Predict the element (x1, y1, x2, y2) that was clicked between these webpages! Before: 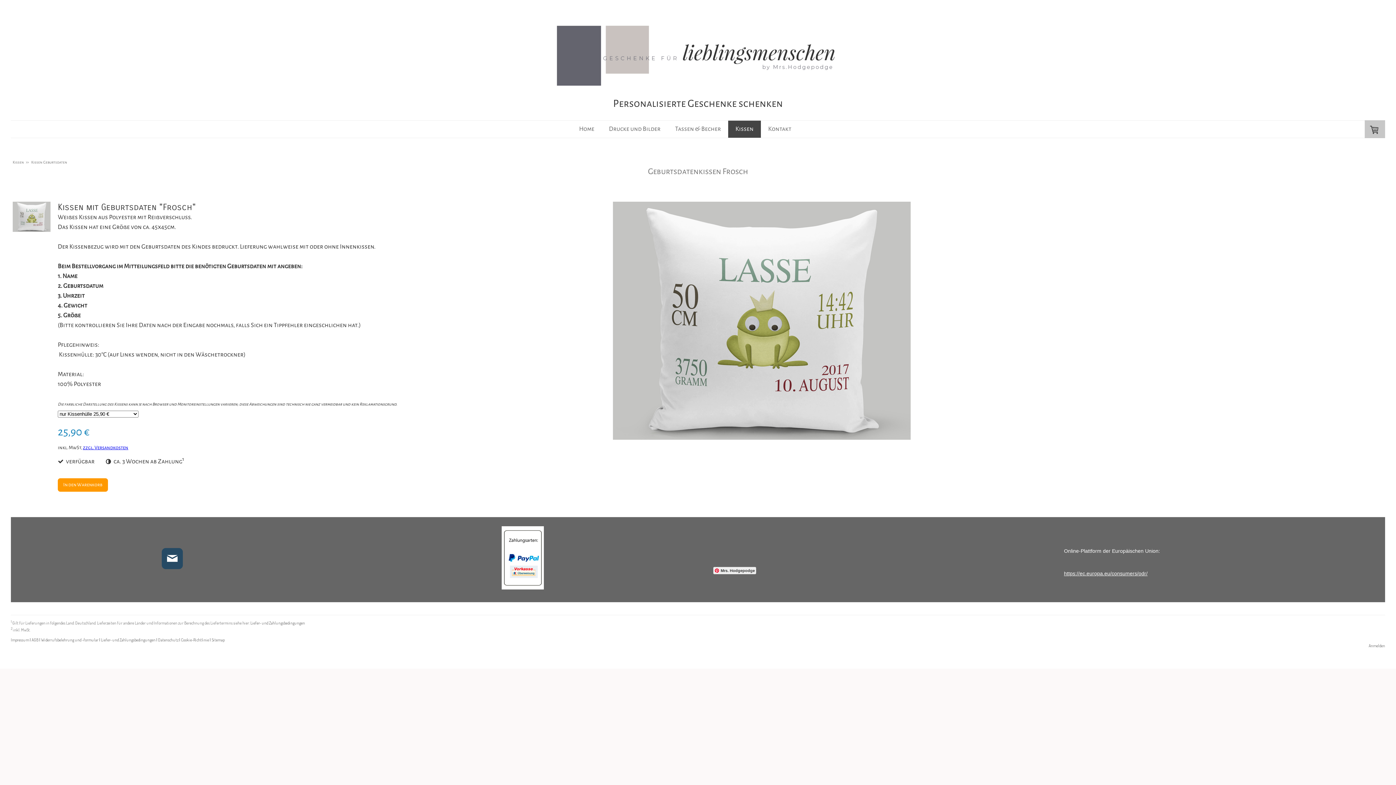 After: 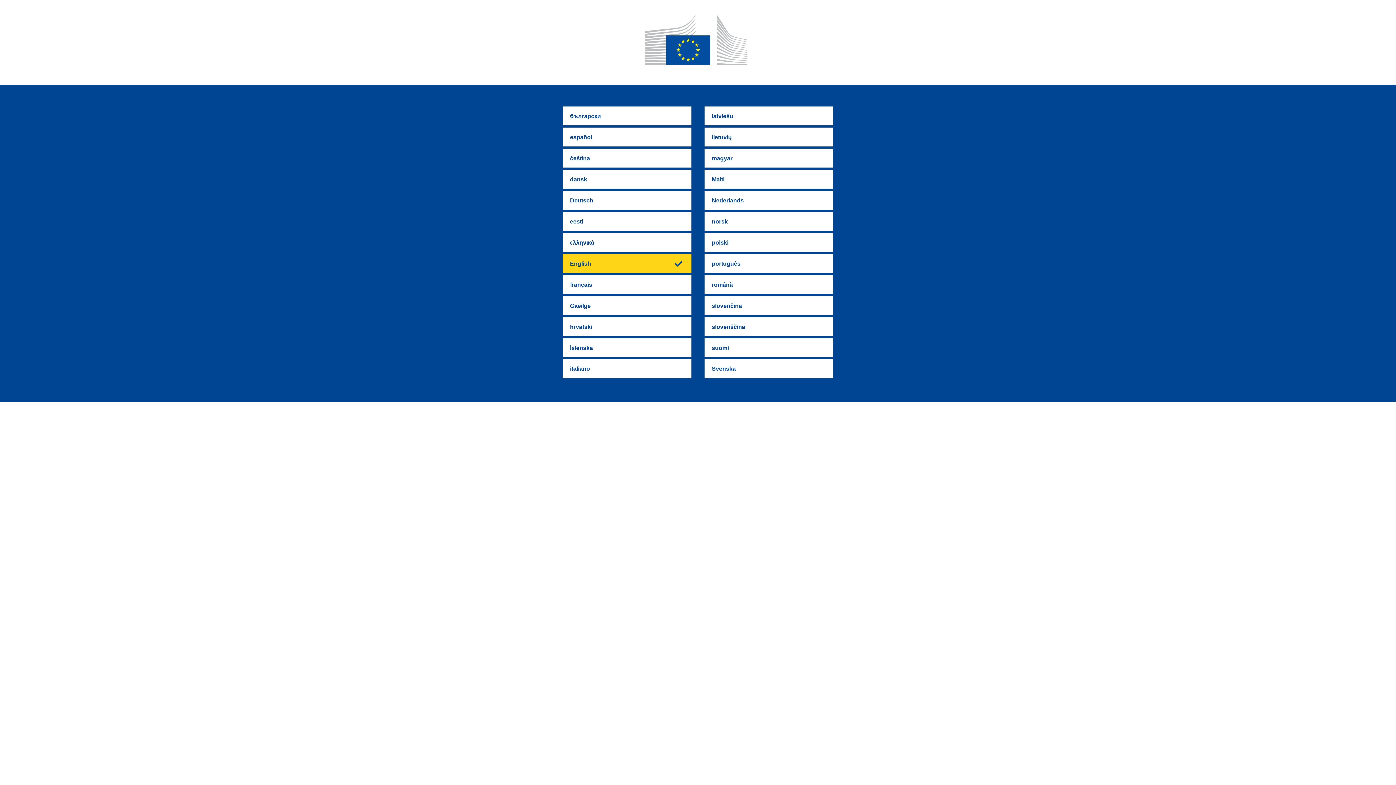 Action: label: https://ec.europa.eu/consumers/odr/ bbox: (1064, 570, 1147, 576)